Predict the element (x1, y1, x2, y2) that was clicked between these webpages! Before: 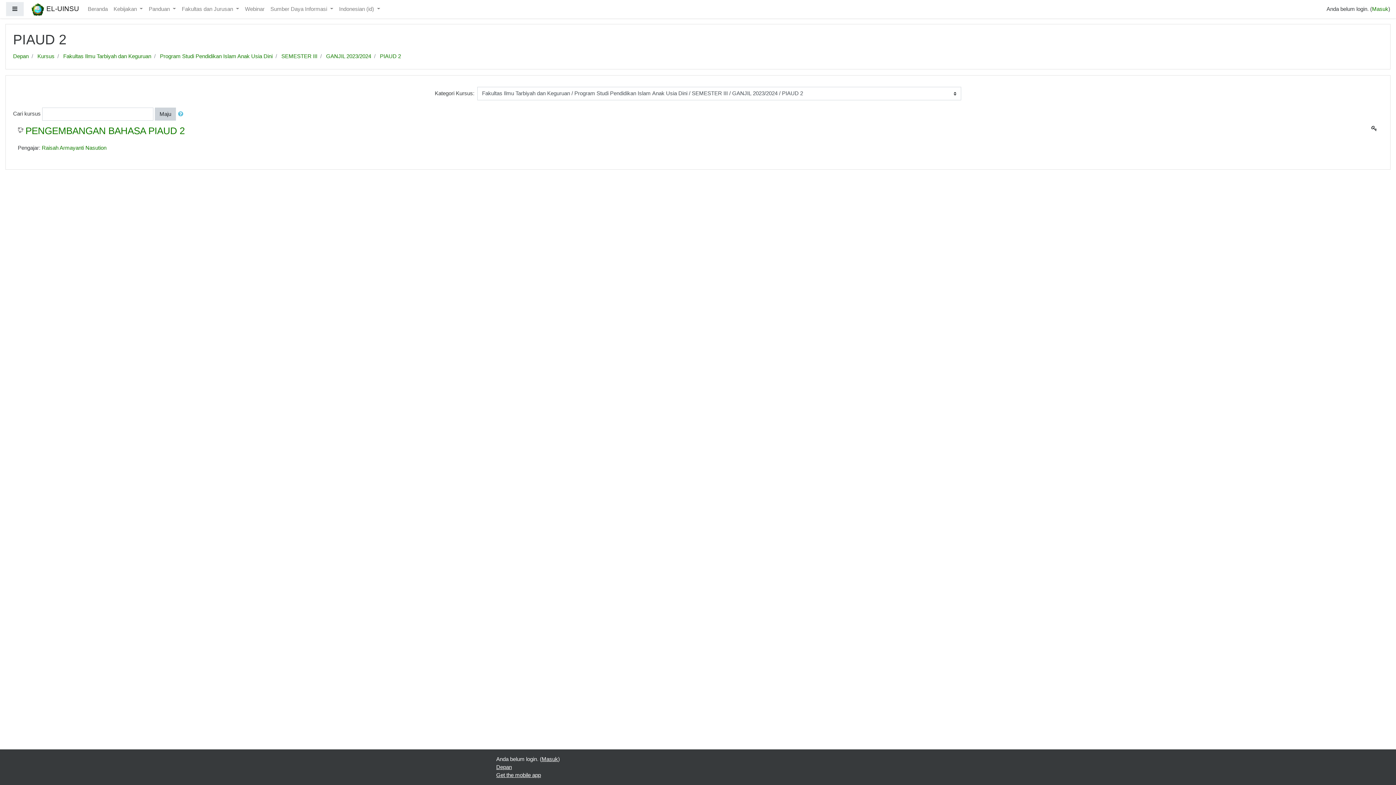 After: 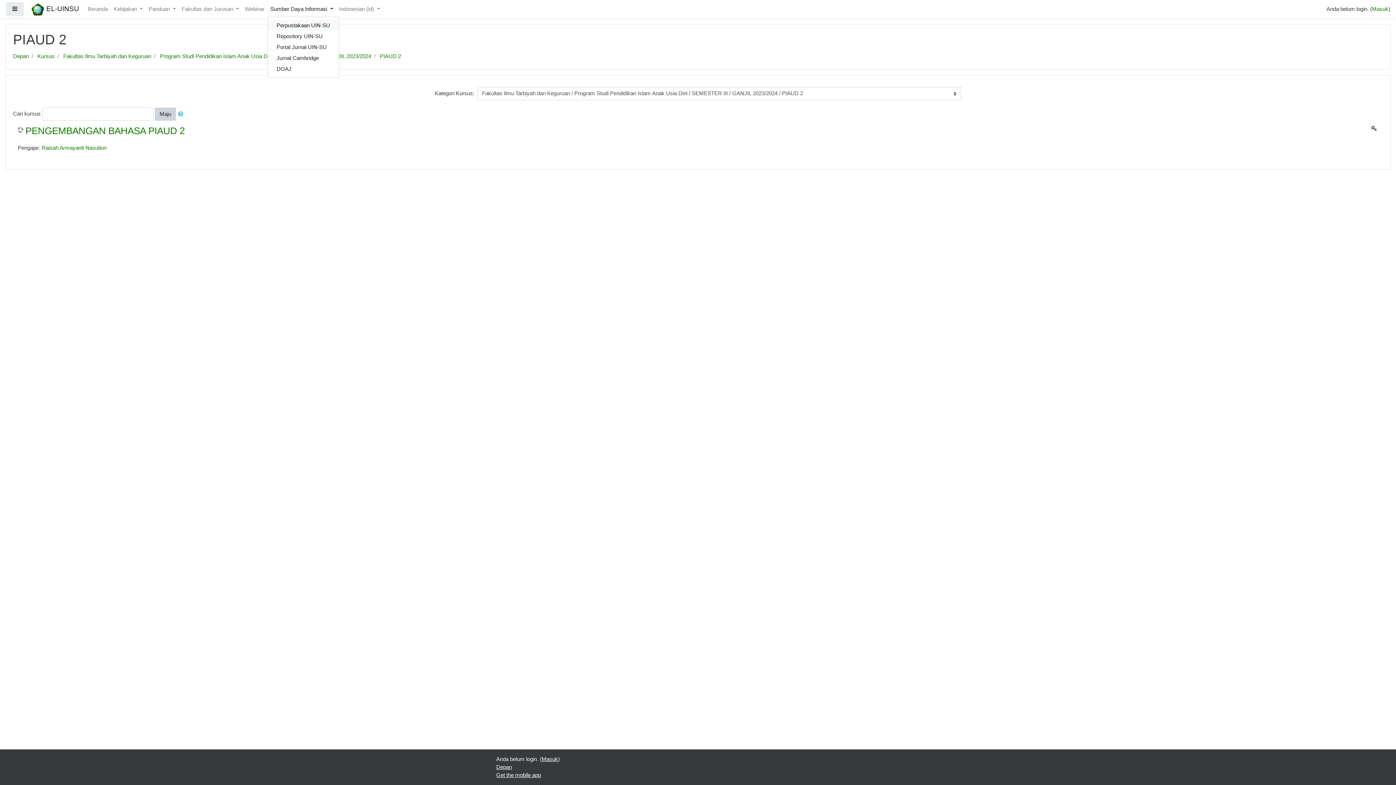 Action: bbox: (267, 2, 336, 16) label: Sumber Daya Informasi 